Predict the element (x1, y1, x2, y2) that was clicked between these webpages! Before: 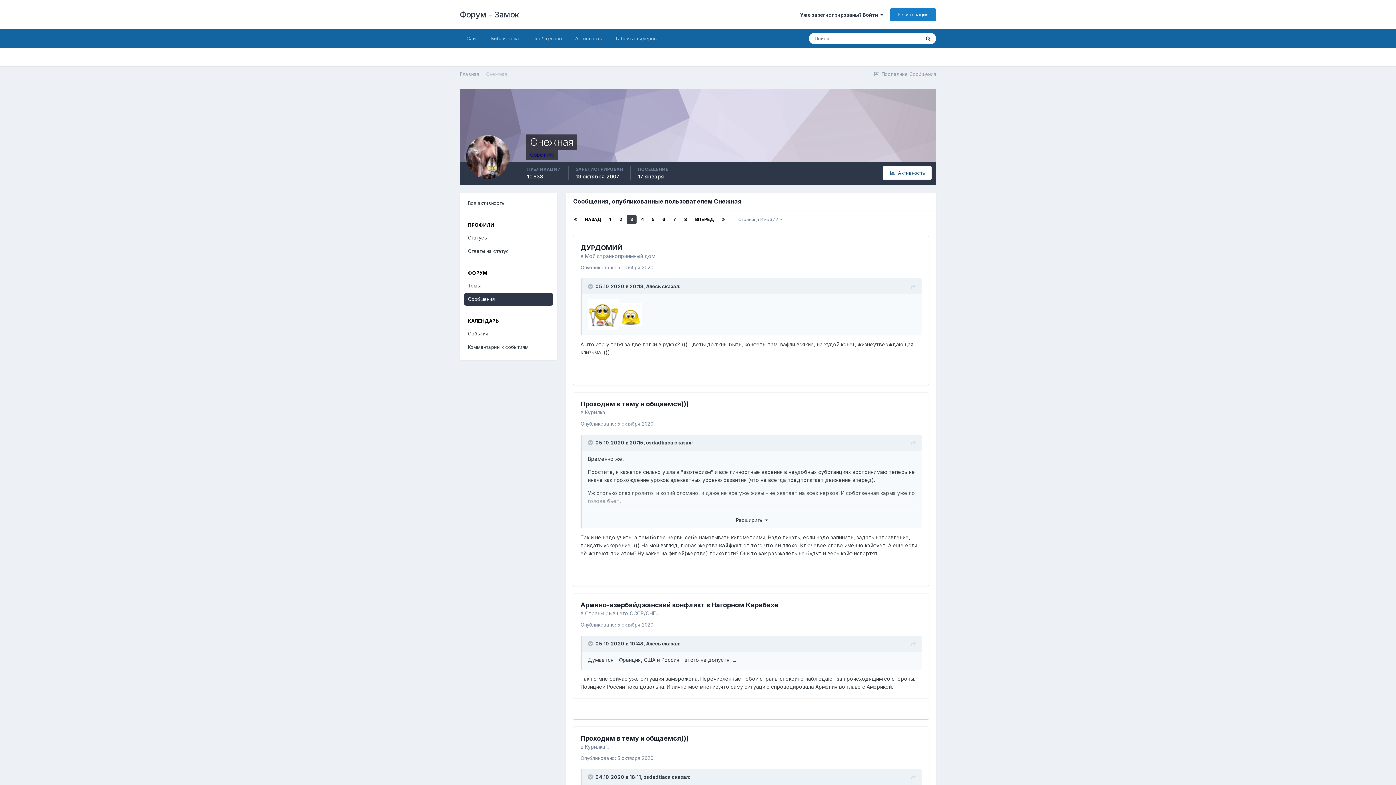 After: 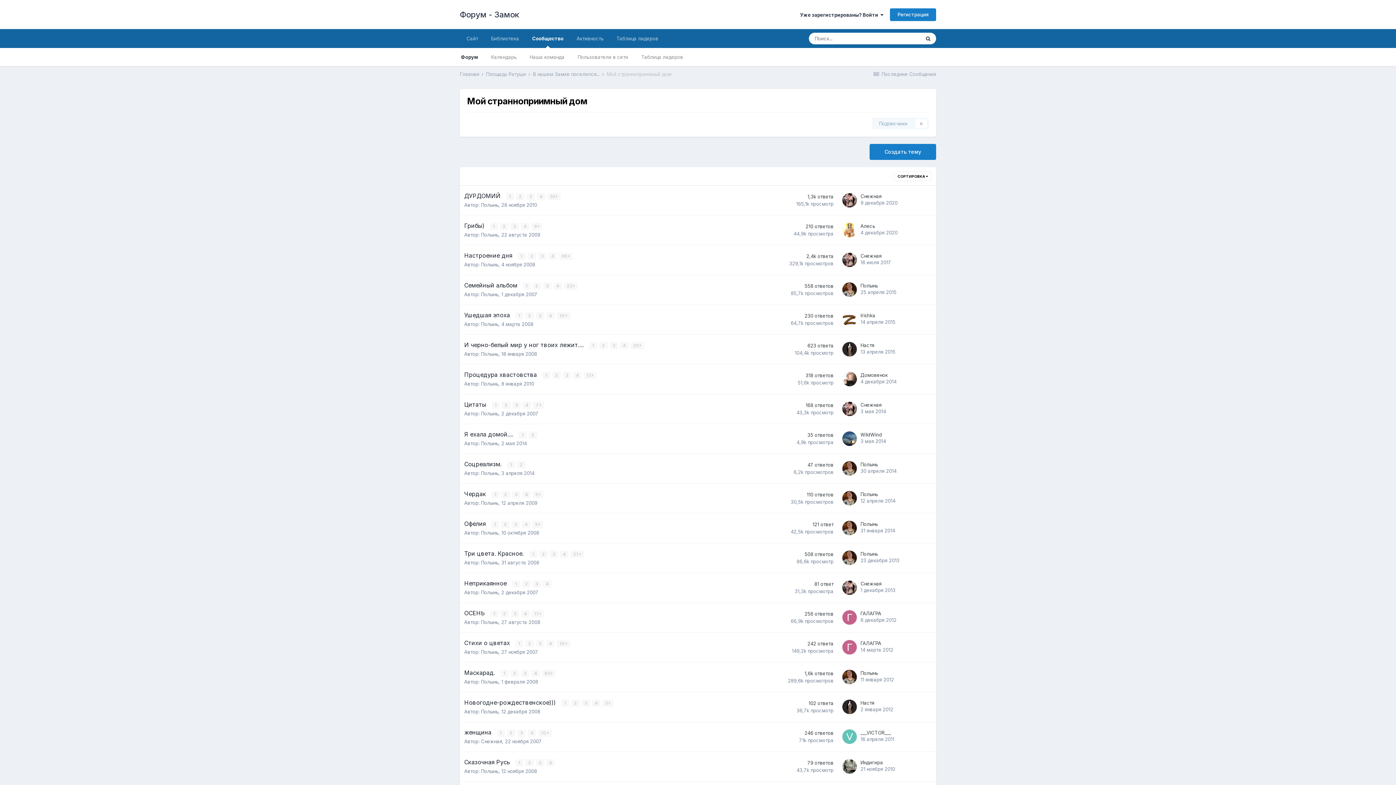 Action: label: Мой странноприимный дом bbox: (584, 253, 651, 259)